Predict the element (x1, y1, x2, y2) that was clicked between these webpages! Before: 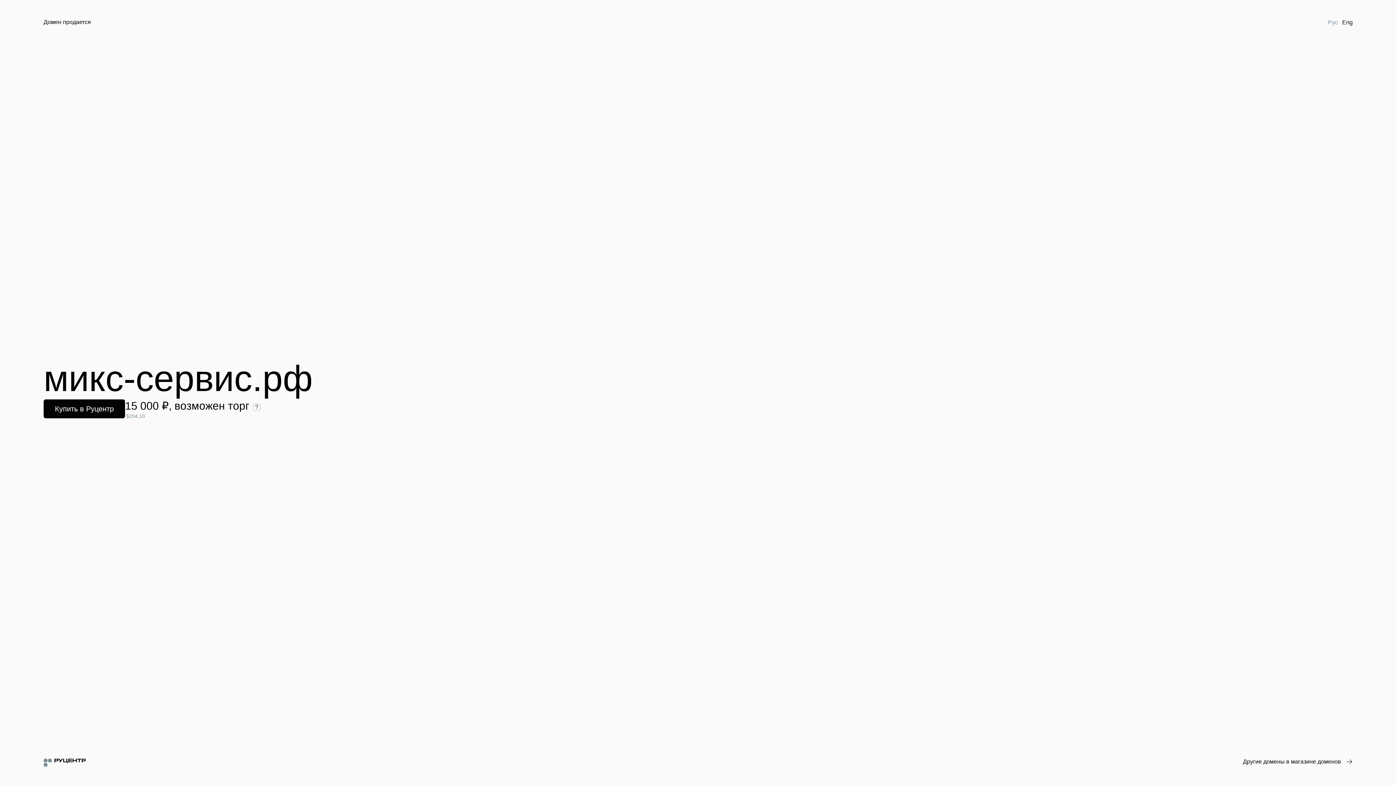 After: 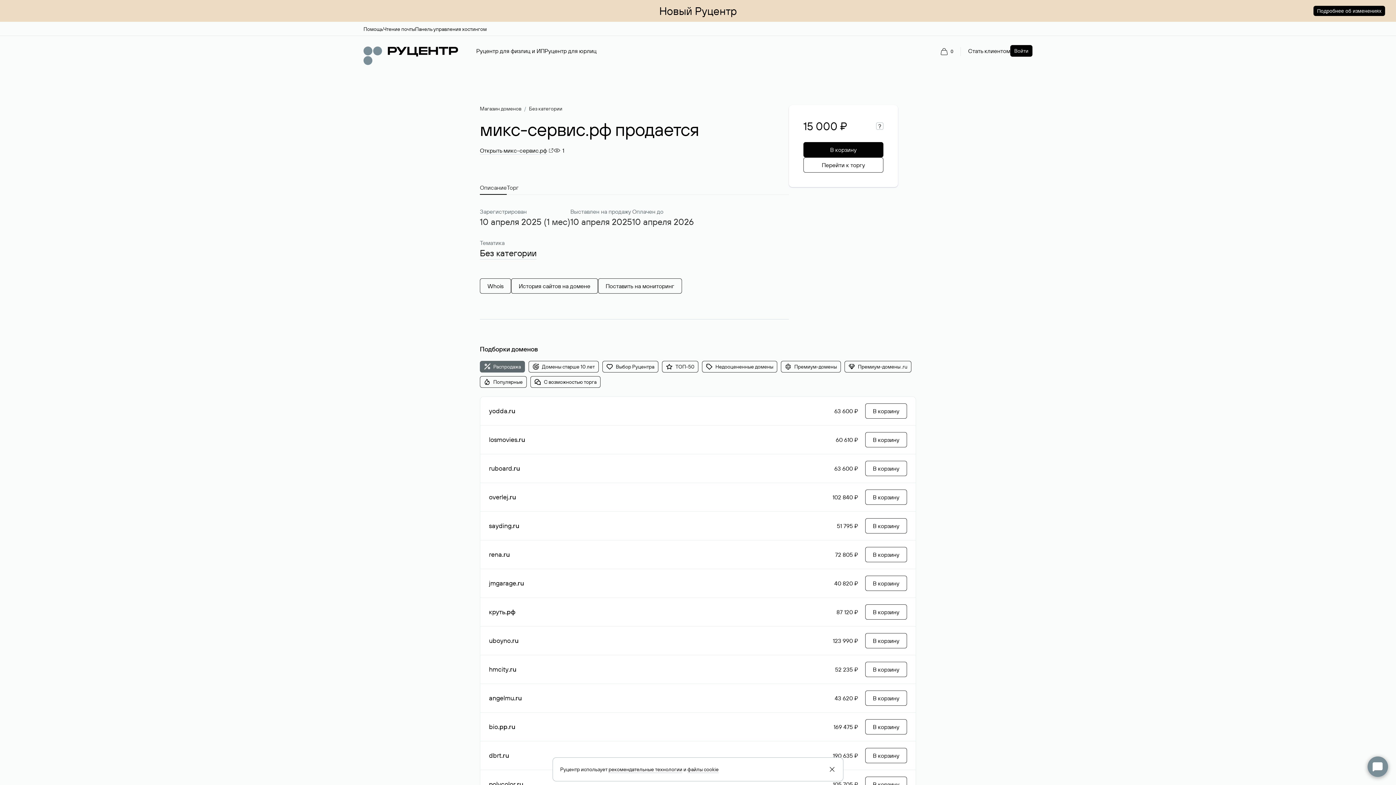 Action: bbox: (43, 399, 125, 418) label: Купить в Руцентр